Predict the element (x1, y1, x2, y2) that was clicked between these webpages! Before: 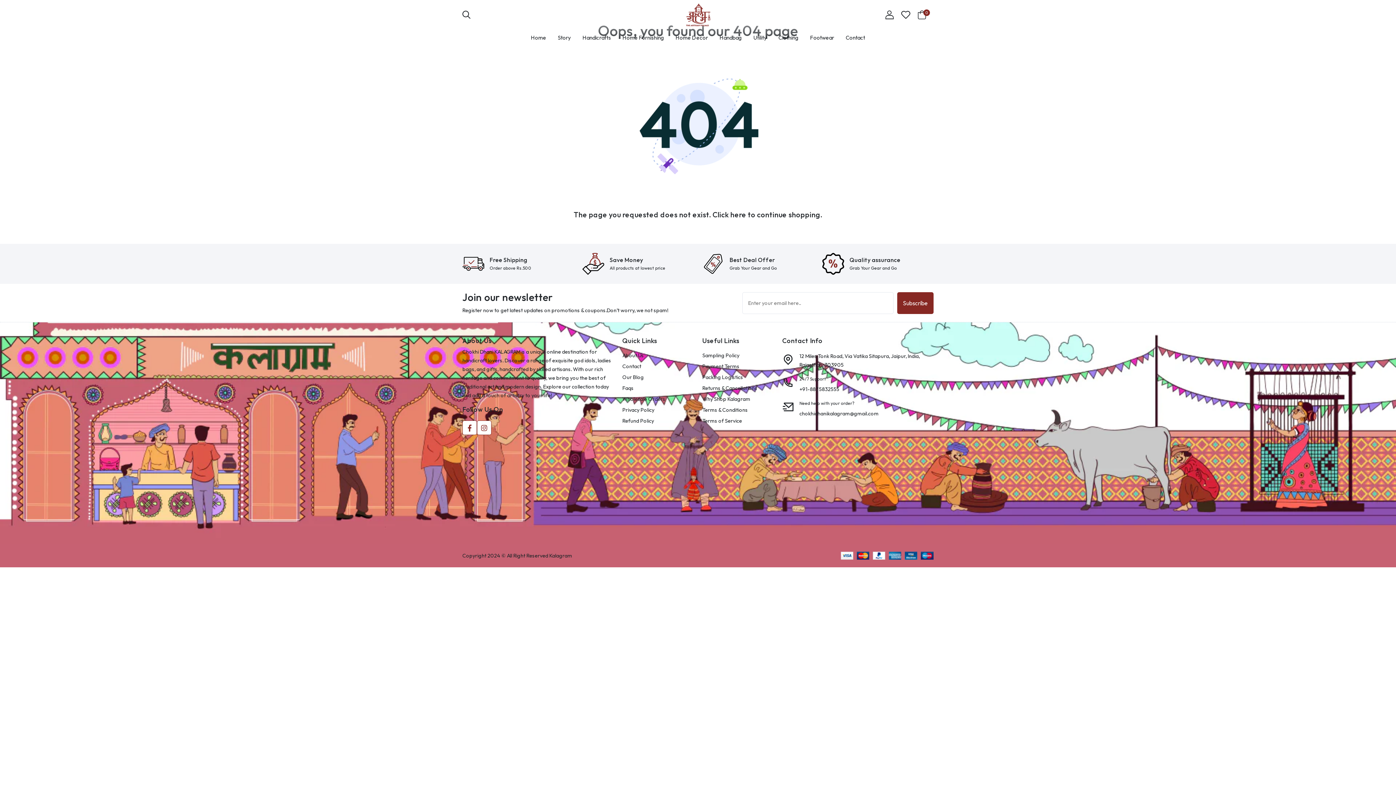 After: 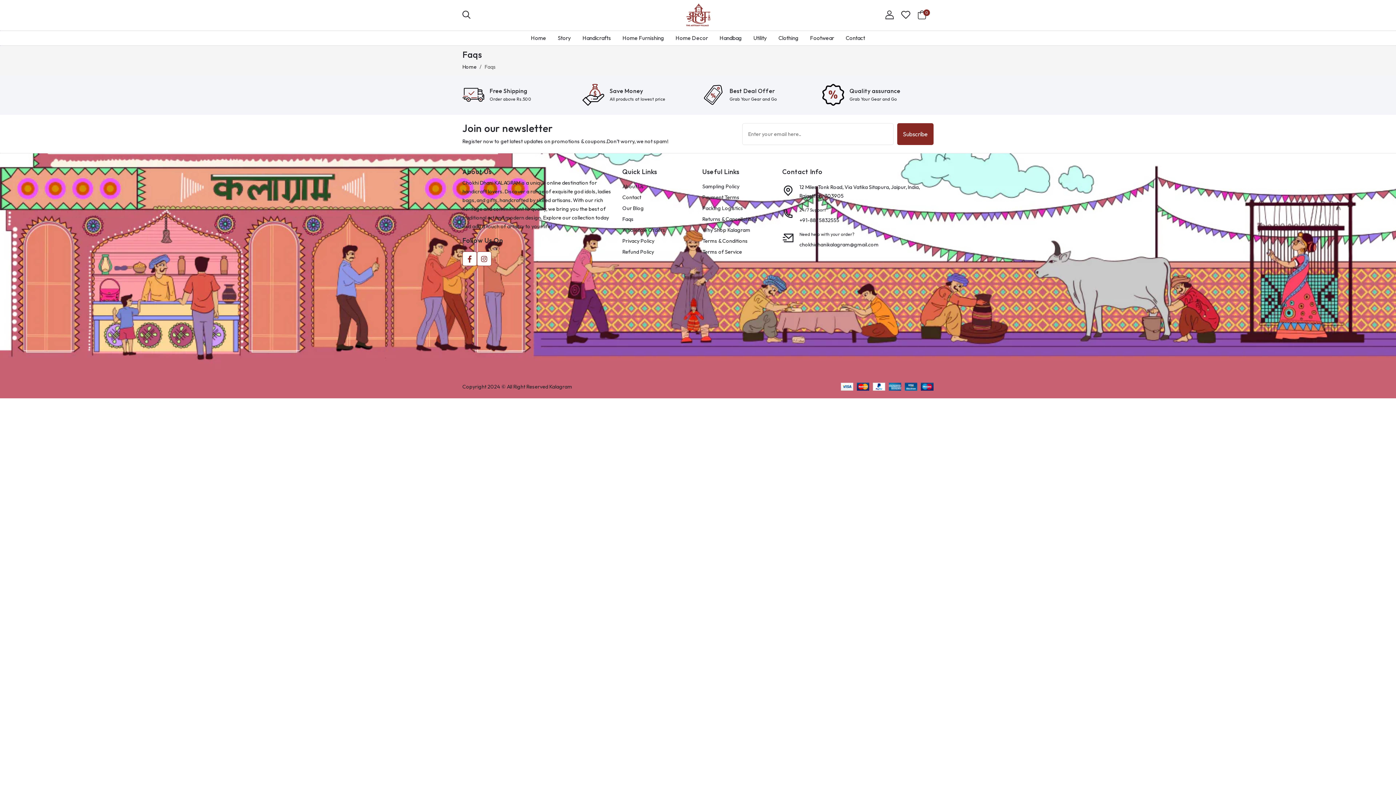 Action: bbox: (622, 382, 633, 393) label: Faqs